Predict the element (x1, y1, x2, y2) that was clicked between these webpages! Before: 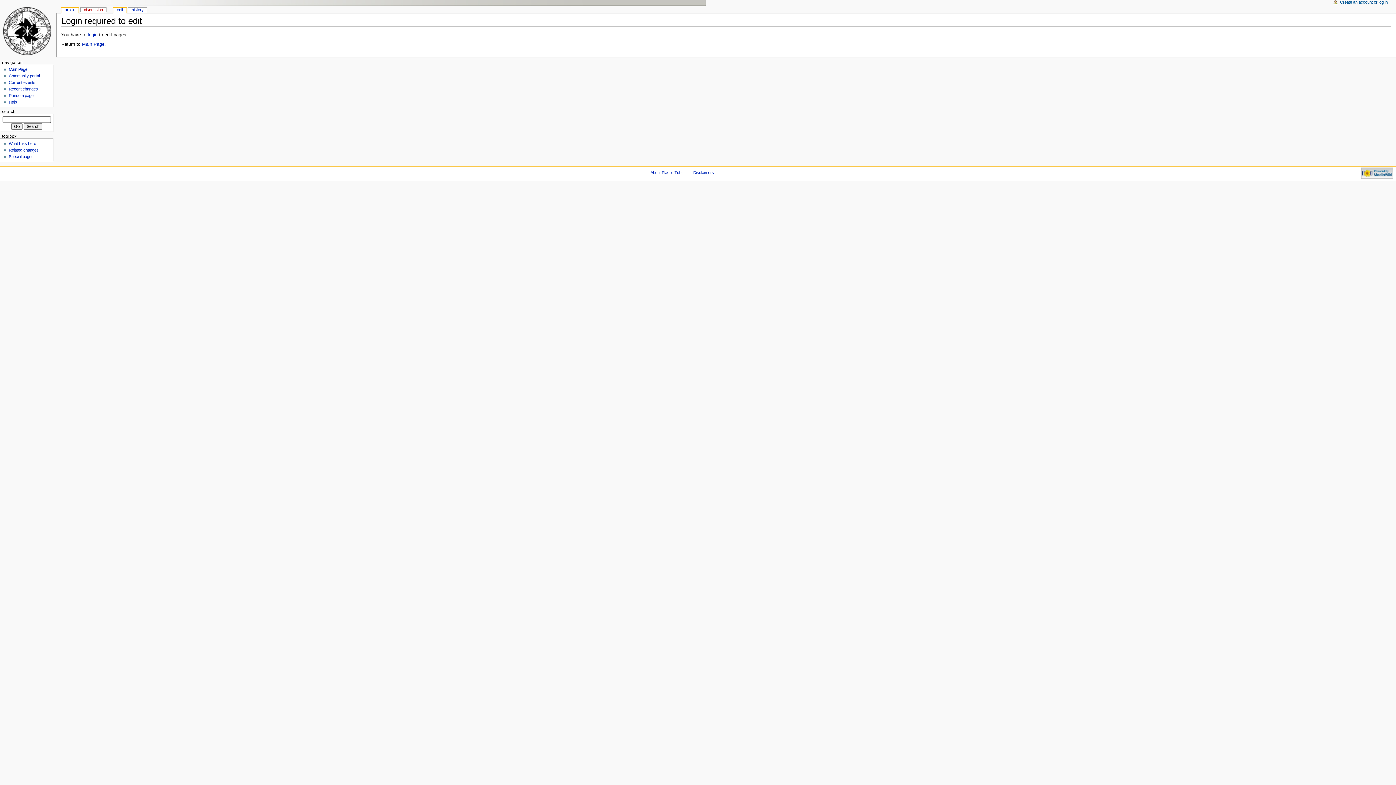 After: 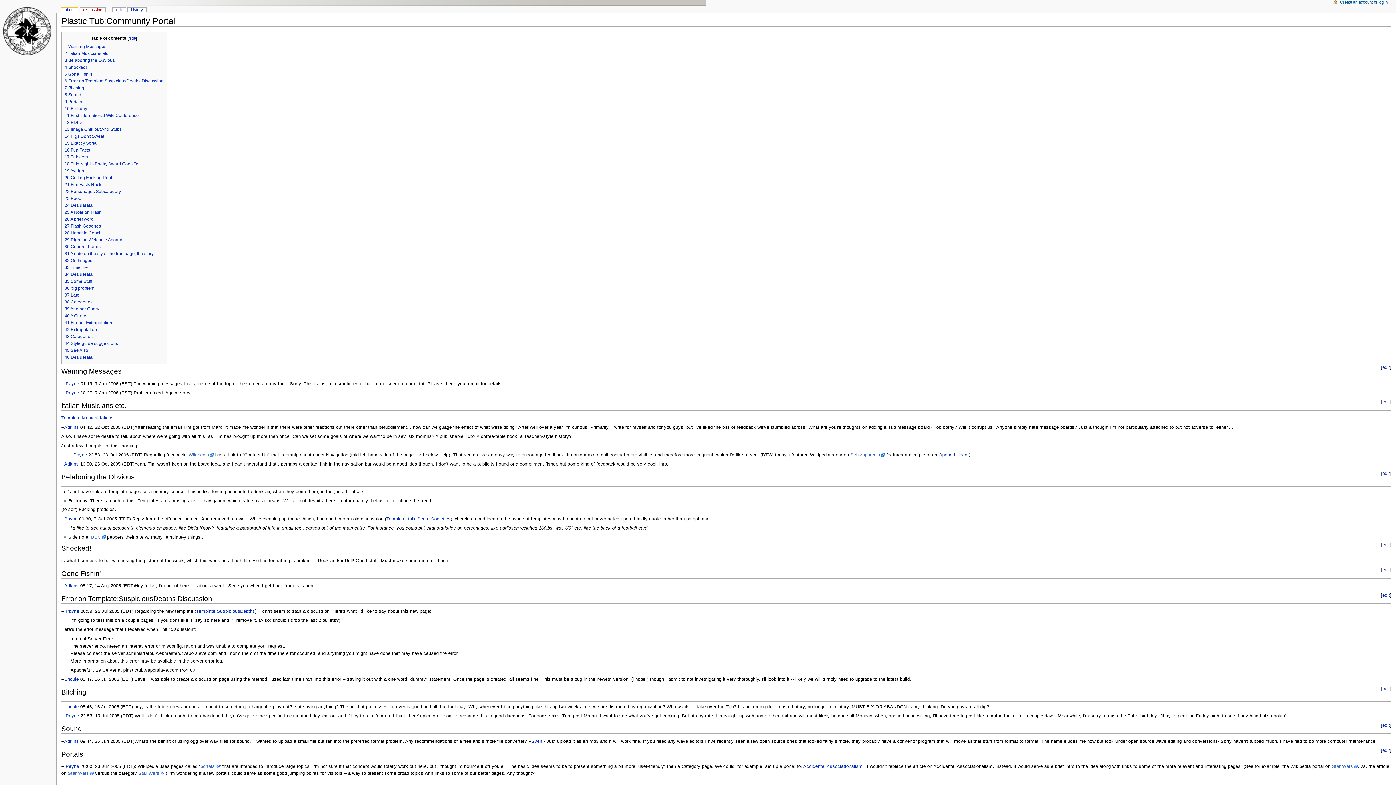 Action: bbox: (8, 73, 39, 78) label: Community portal